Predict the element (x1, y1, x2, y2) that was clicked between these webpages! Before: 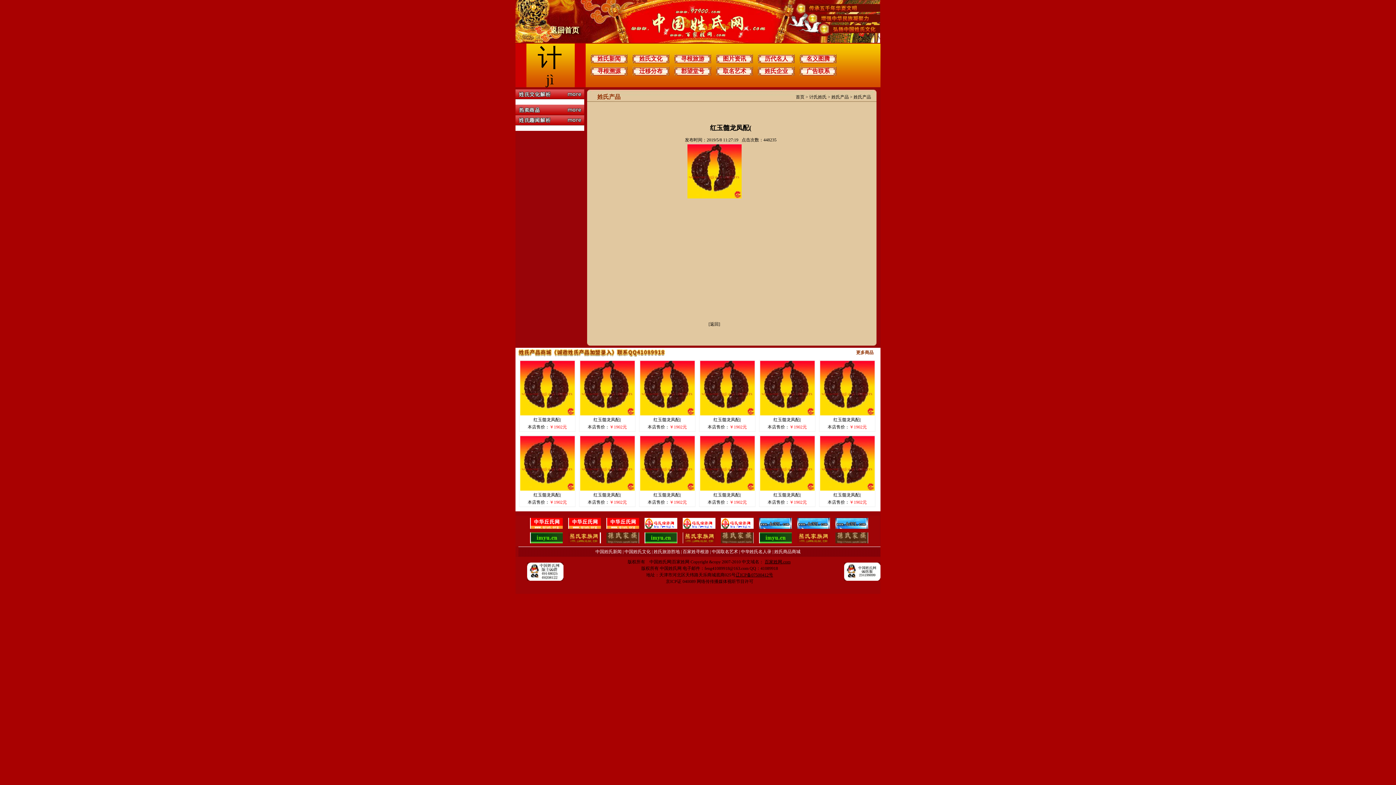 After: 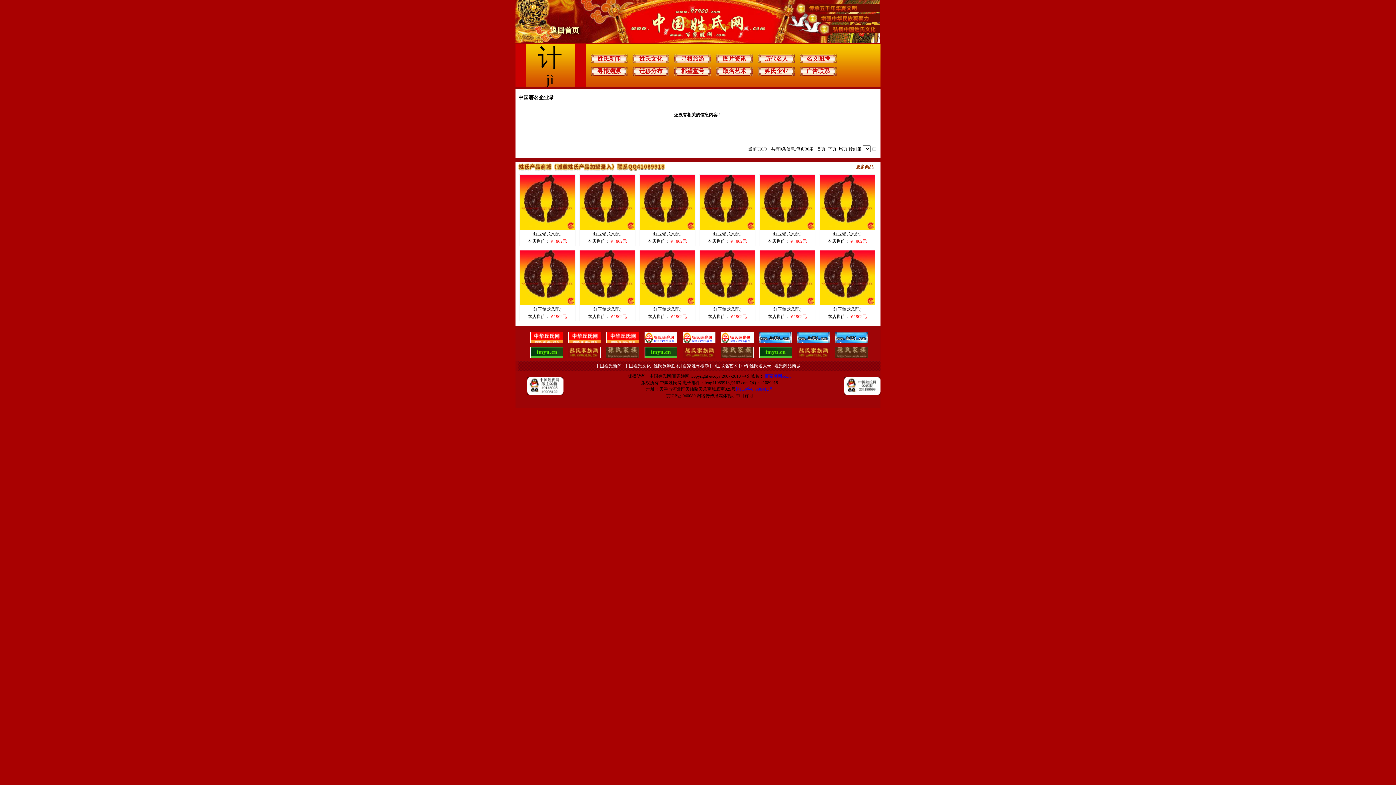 Action: label: 姓氏企业 bbox: (764, 68, 788, 74)